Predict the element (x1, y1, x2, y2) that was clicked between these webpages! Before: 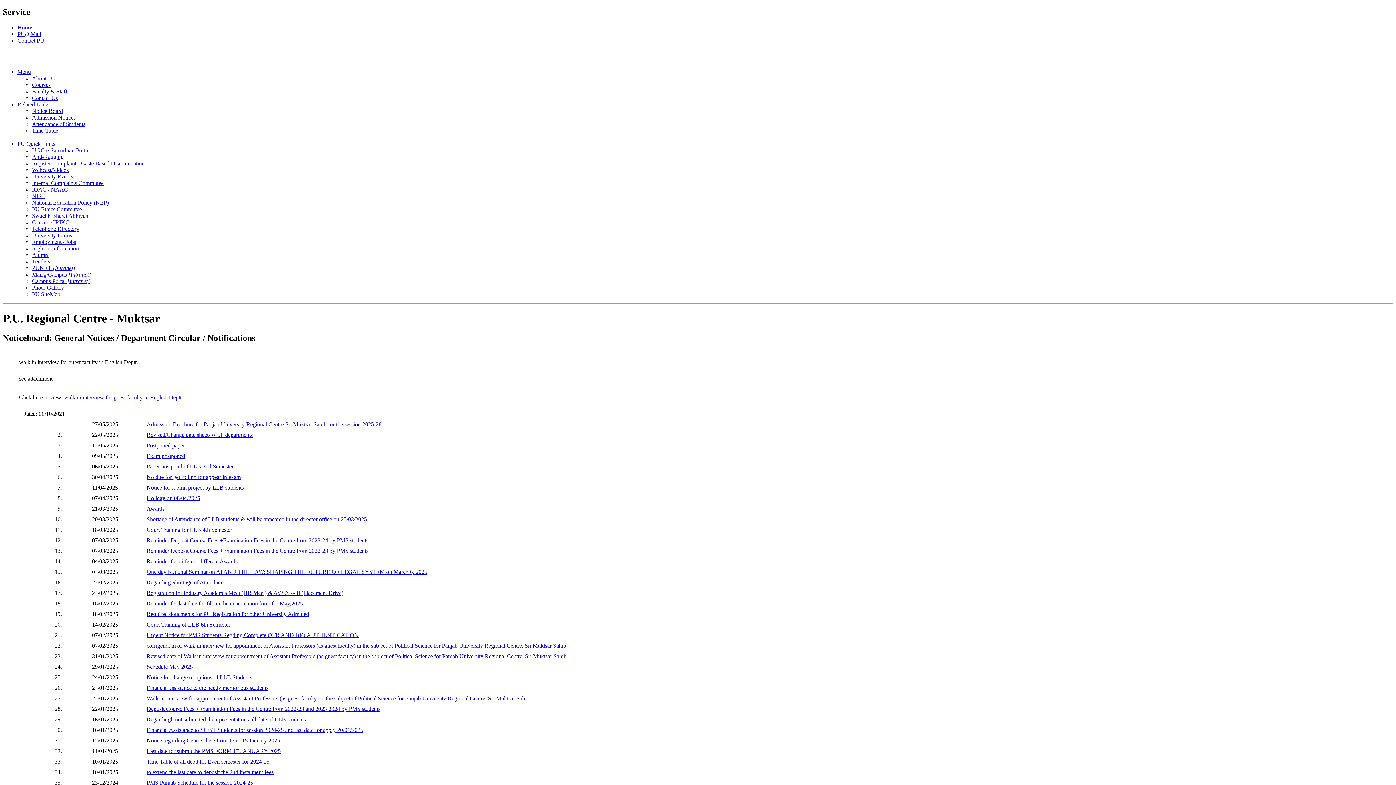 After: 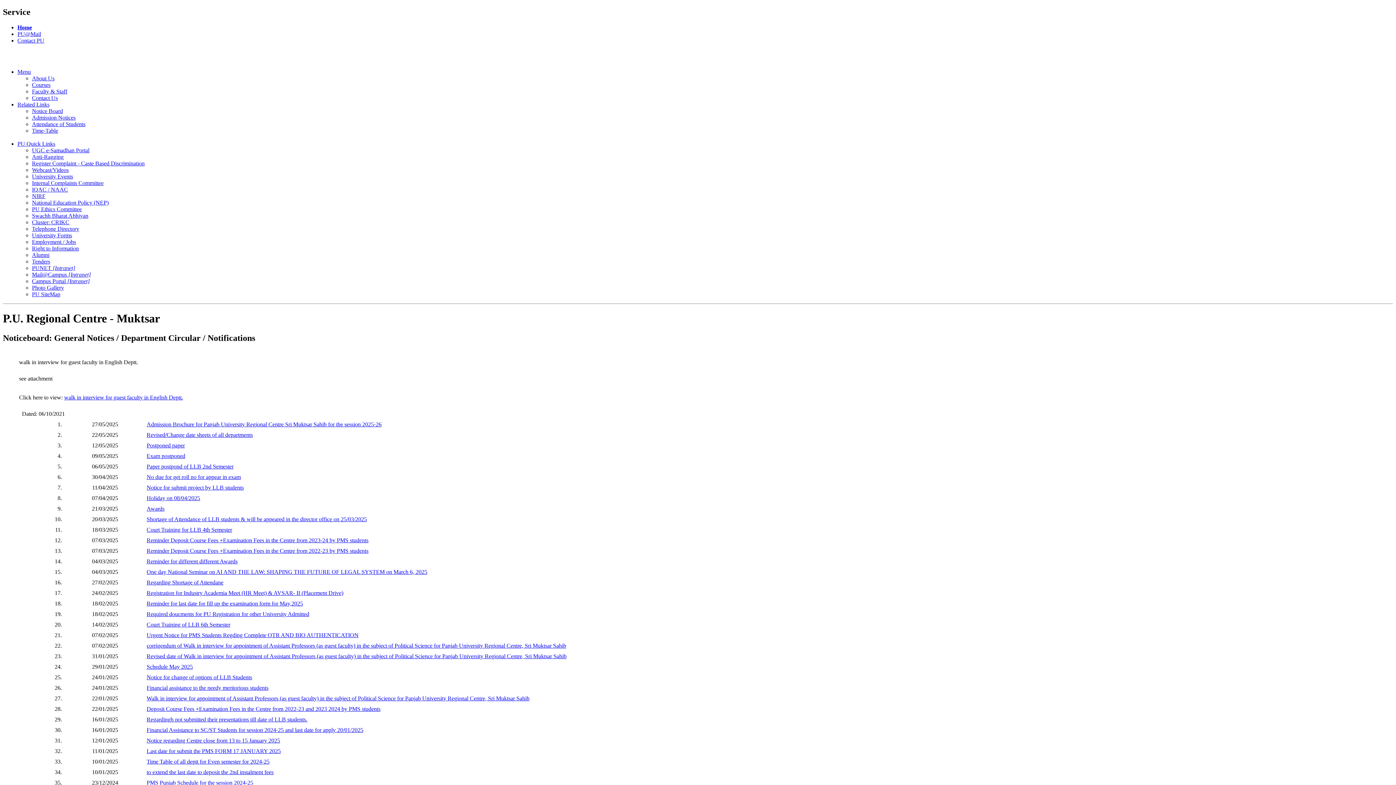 Action: bbox: (64, 394, 183, 400) label: walk in interview for guest faculty in English Deptt.